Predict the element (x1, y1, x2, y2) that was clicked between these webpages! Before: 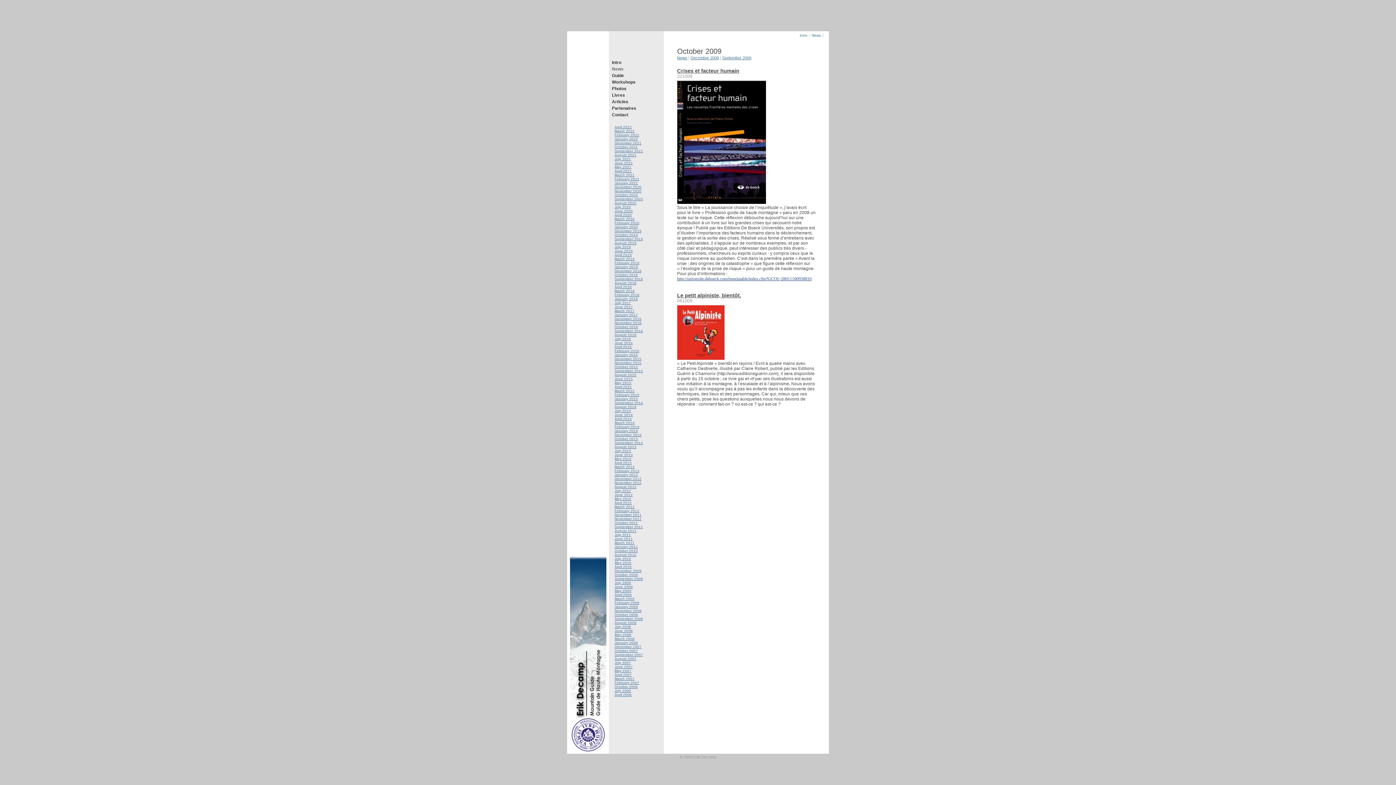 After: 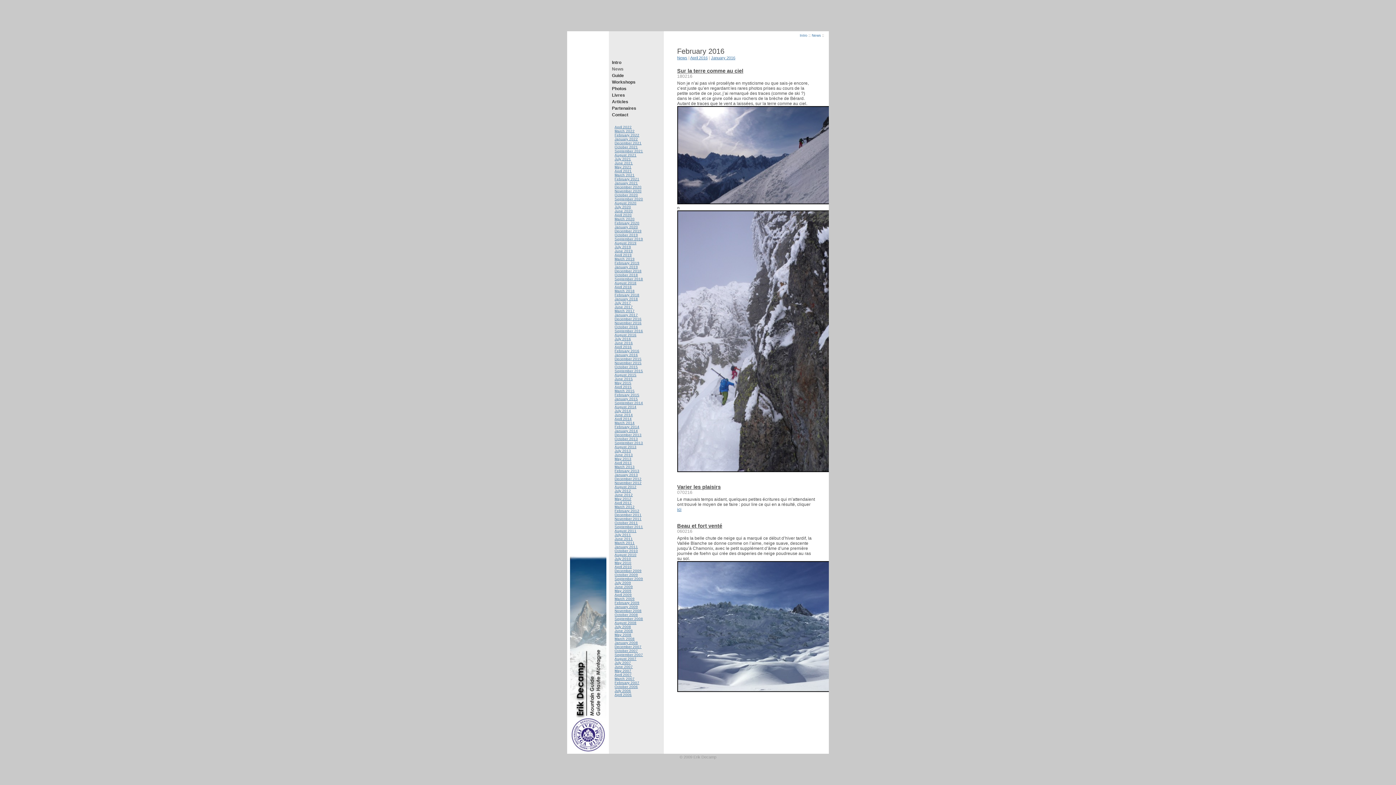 Action: label: February 2016 bbox: (614, 349, 639, 353)